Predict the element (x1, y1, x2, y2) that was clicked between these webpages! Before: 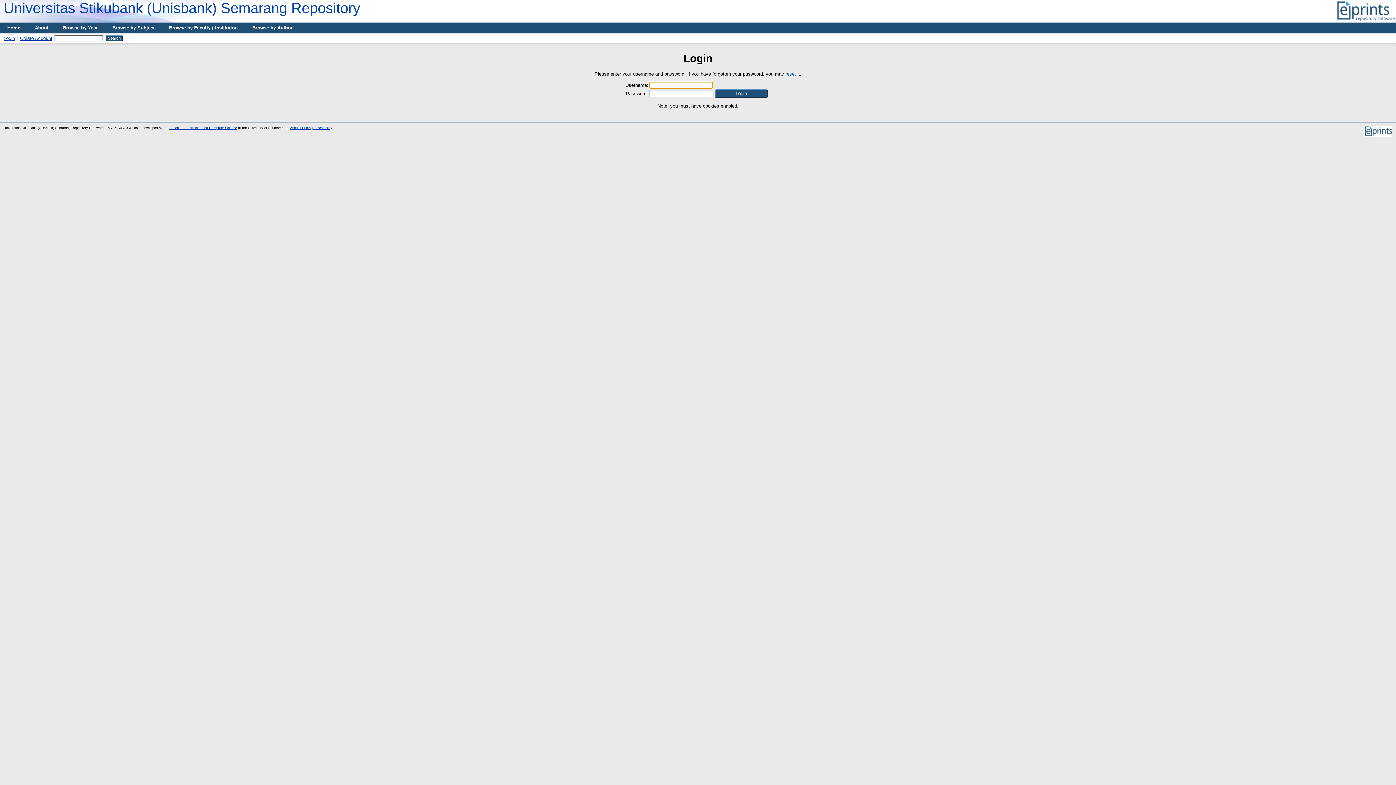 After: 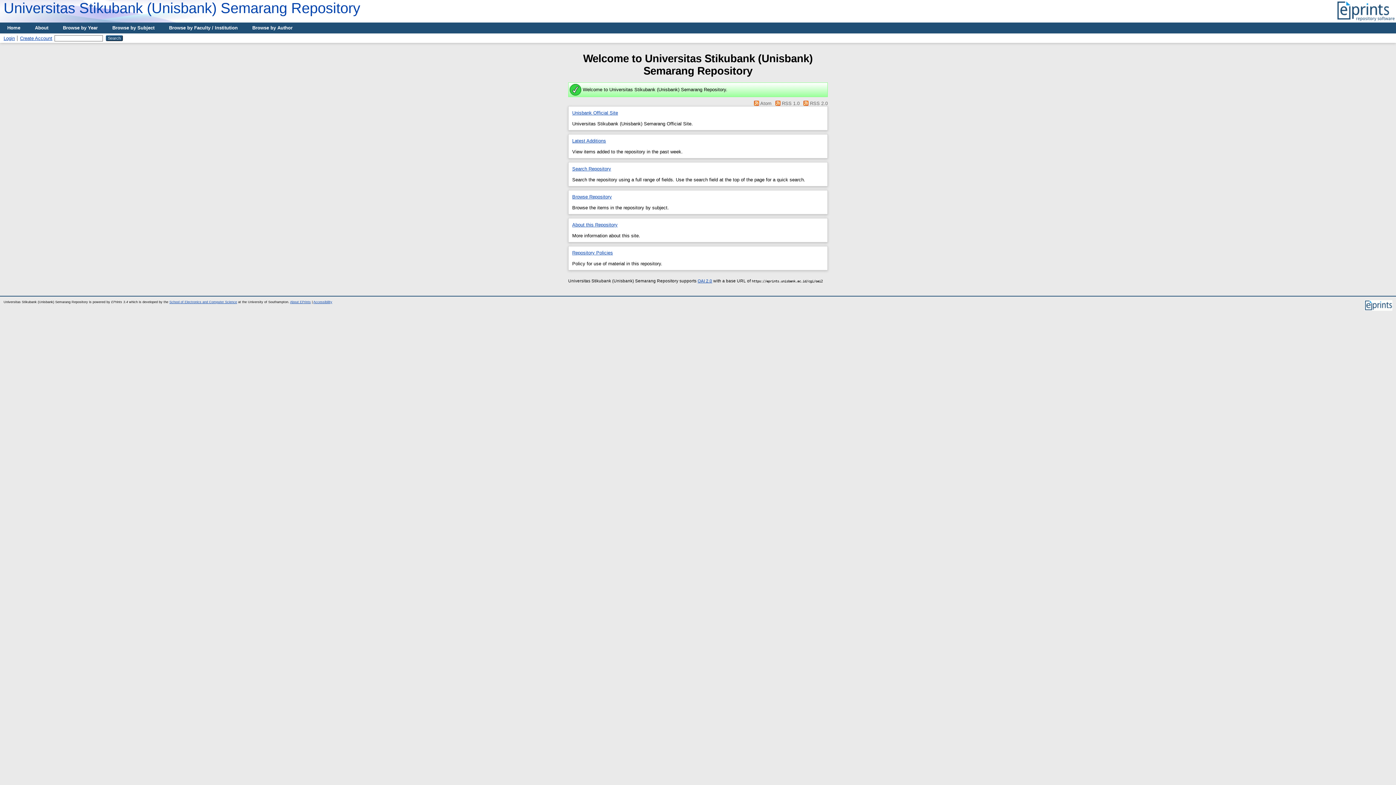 Action: bbox: (0, 22, 27, 33) label: Home